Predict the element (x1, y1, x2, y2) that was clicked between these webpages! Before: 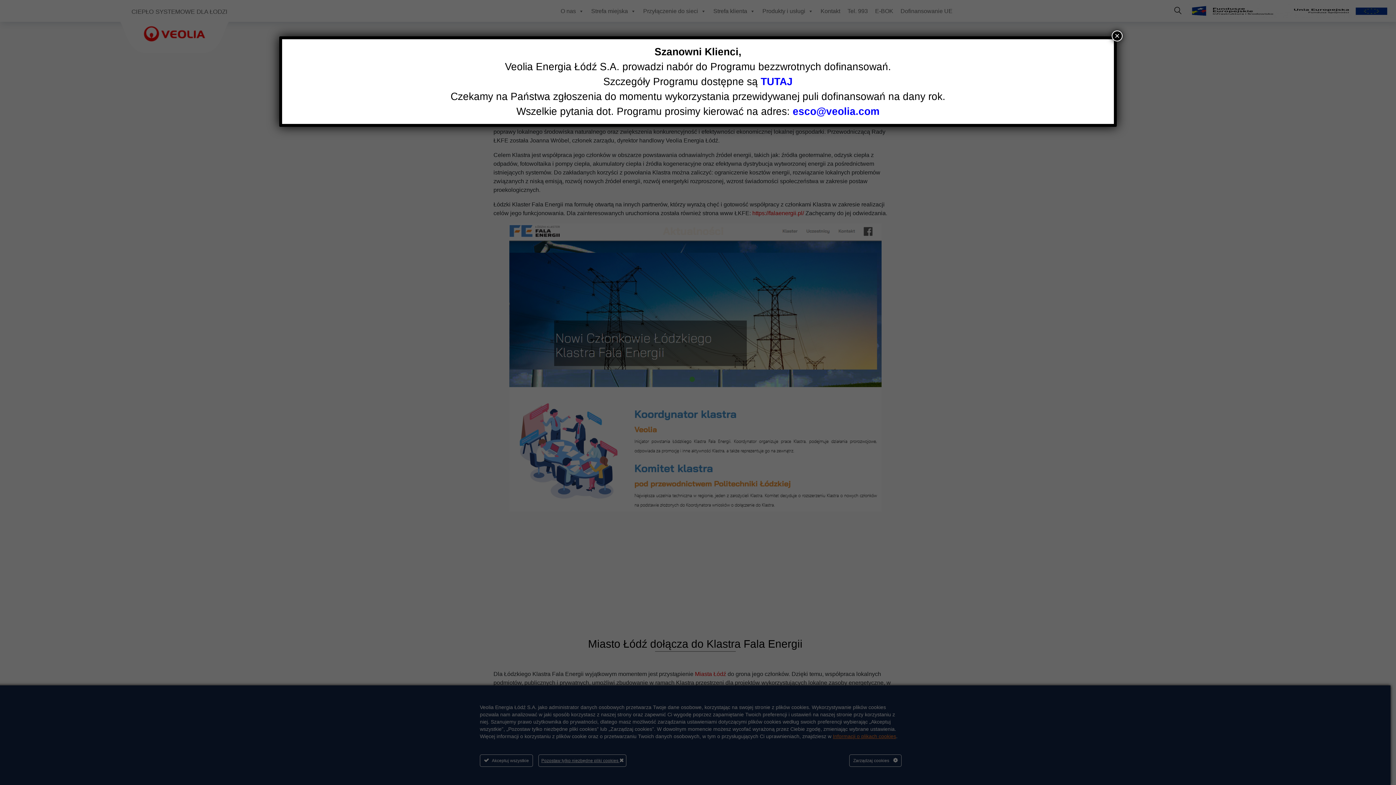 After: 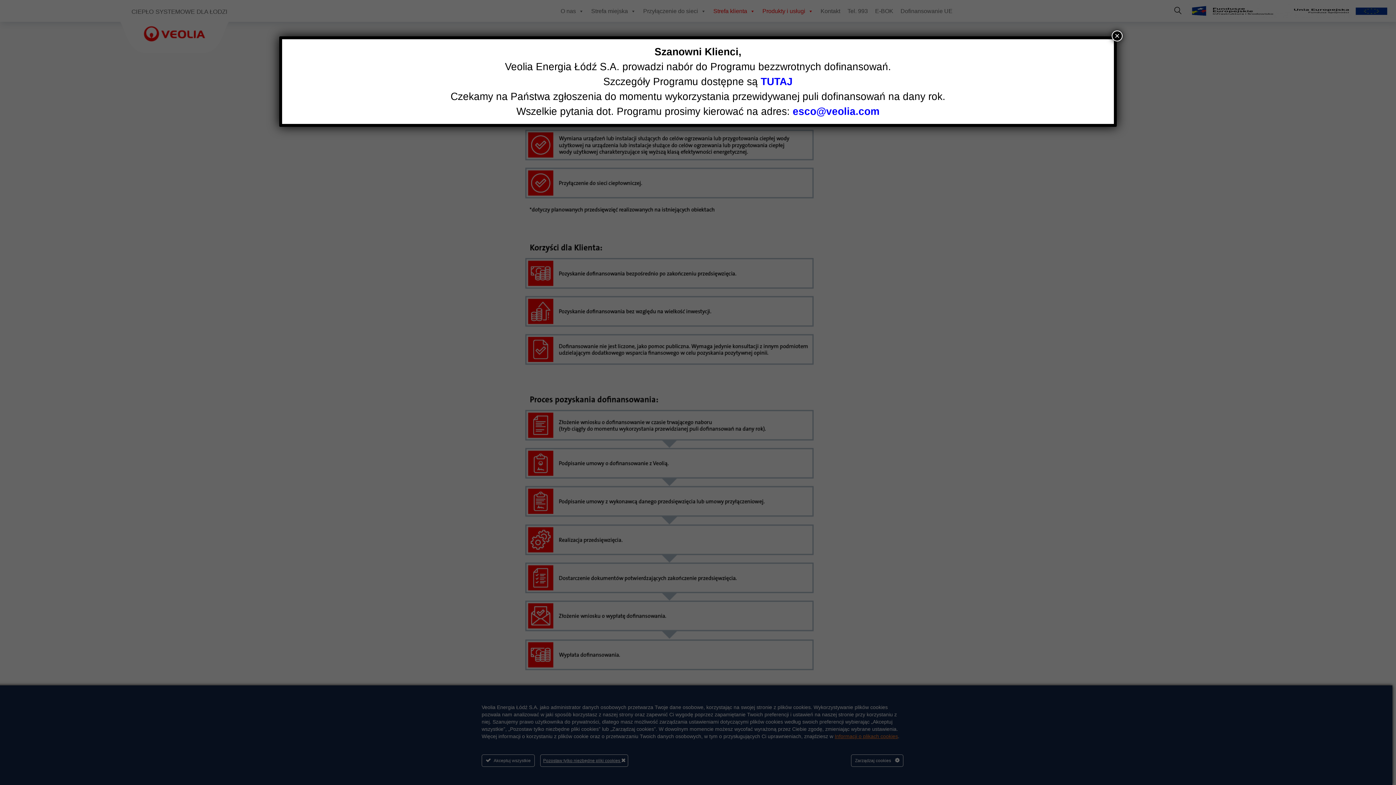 Action: label: TUTAJ bbox: (760, 76, 792, 87)